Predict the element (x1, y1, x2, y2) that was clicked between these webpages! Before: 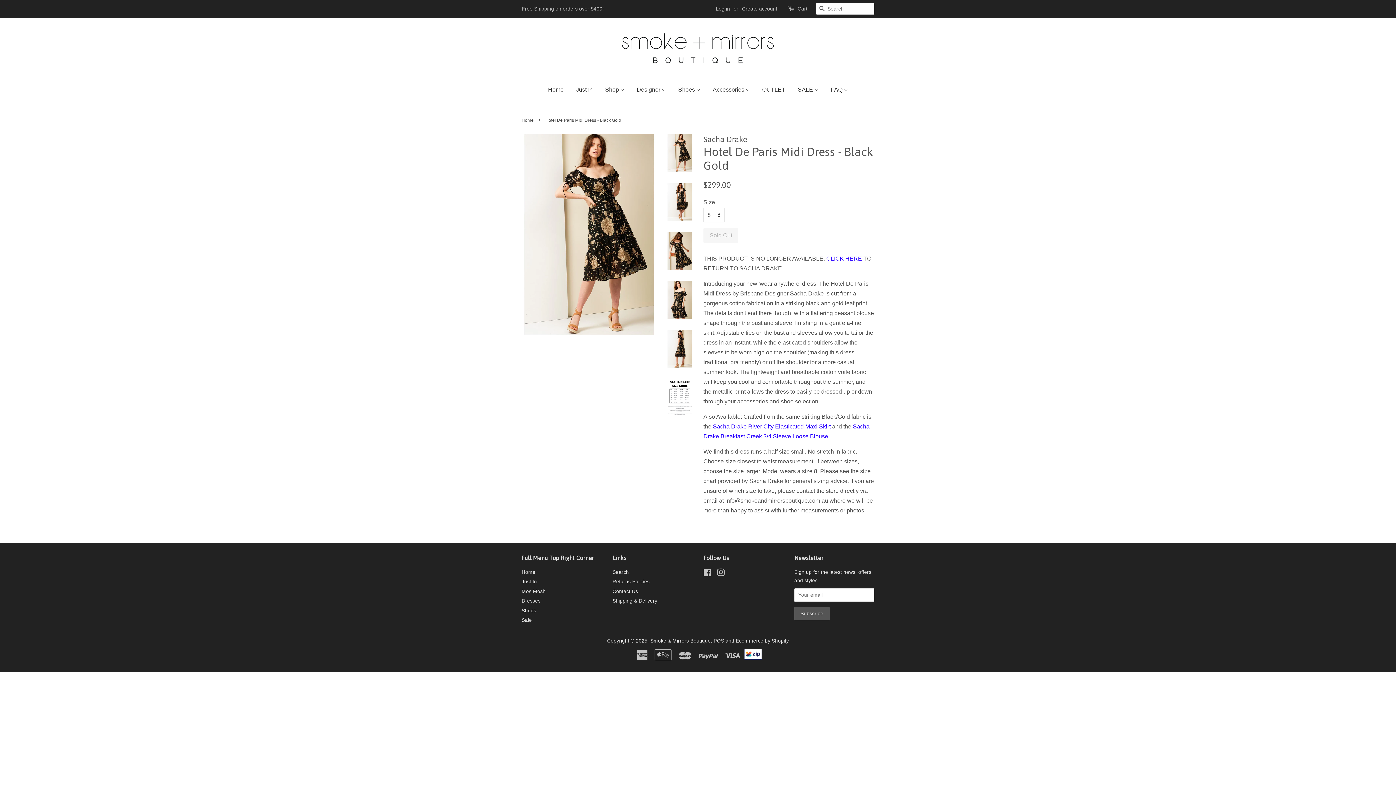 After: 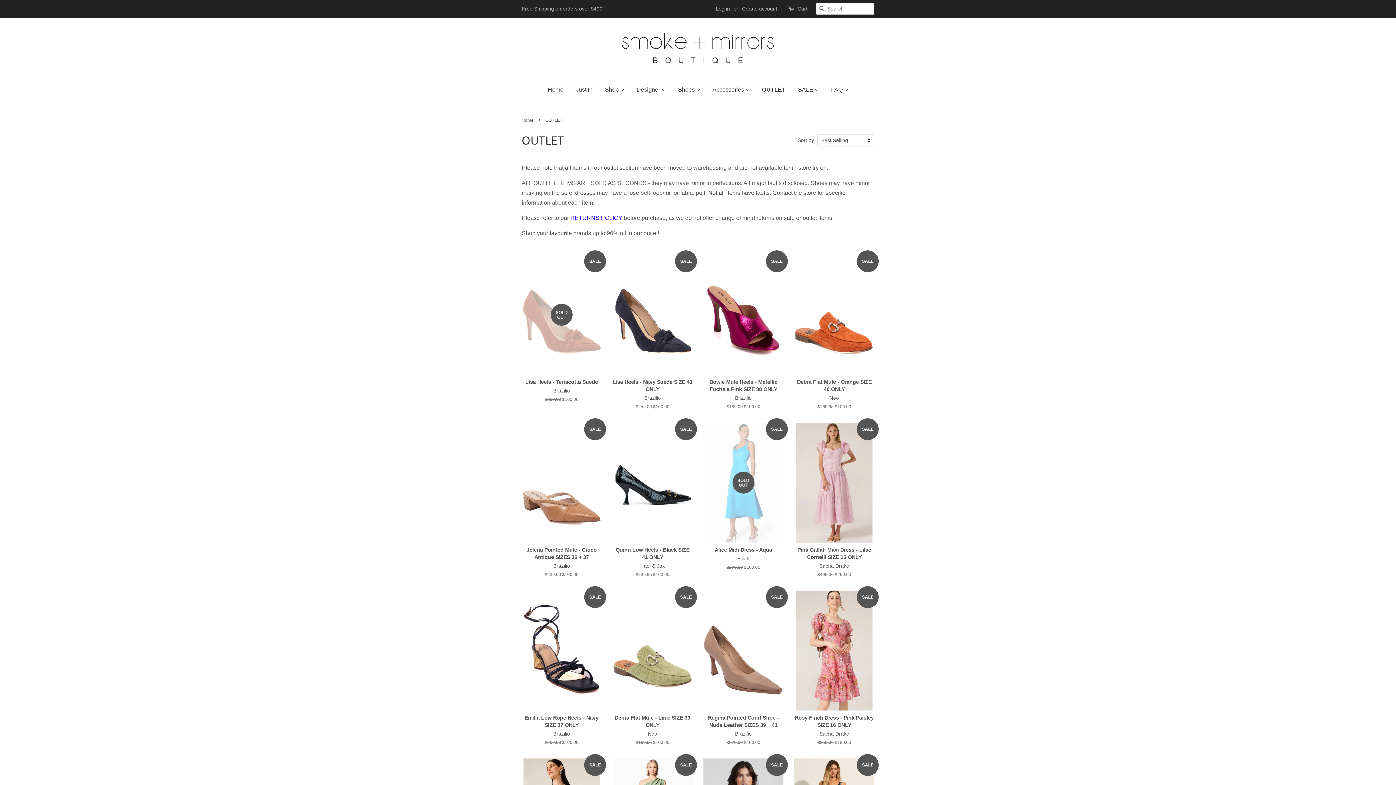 Action: label: OUTLET bbox: (756, 79, 791, 100)